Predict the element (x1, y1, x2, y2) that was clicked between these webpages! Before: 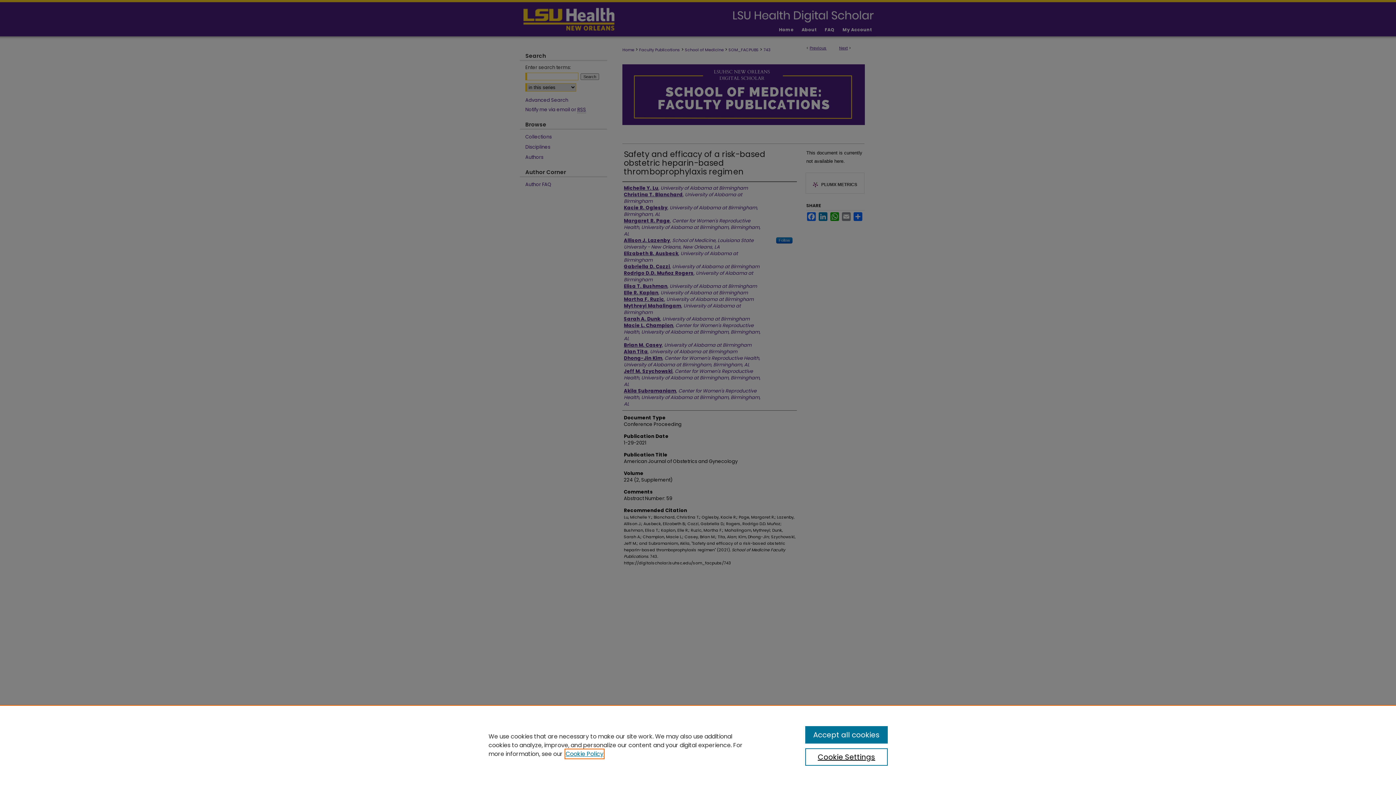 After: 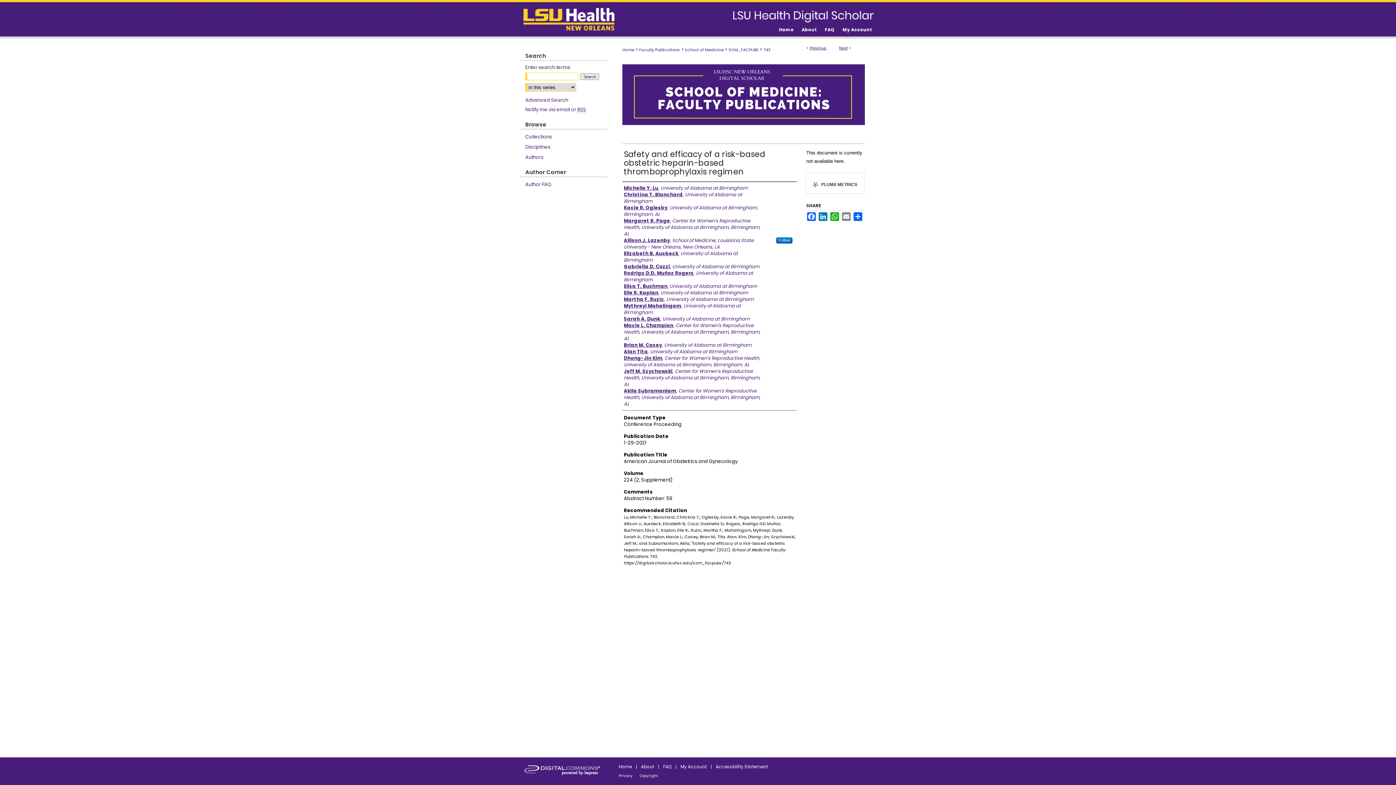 Action: label: Accept all cookies bbox: (805, 726, 887, 744)